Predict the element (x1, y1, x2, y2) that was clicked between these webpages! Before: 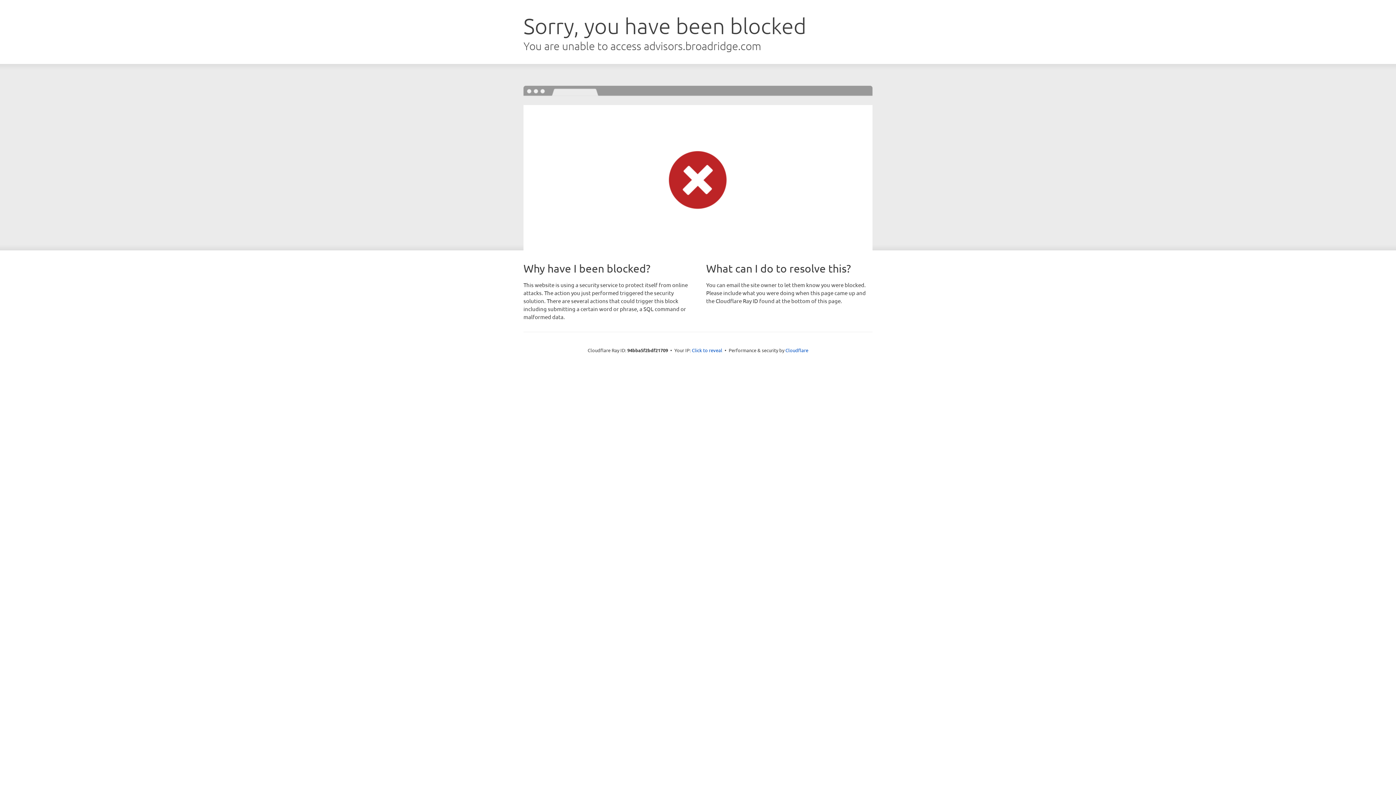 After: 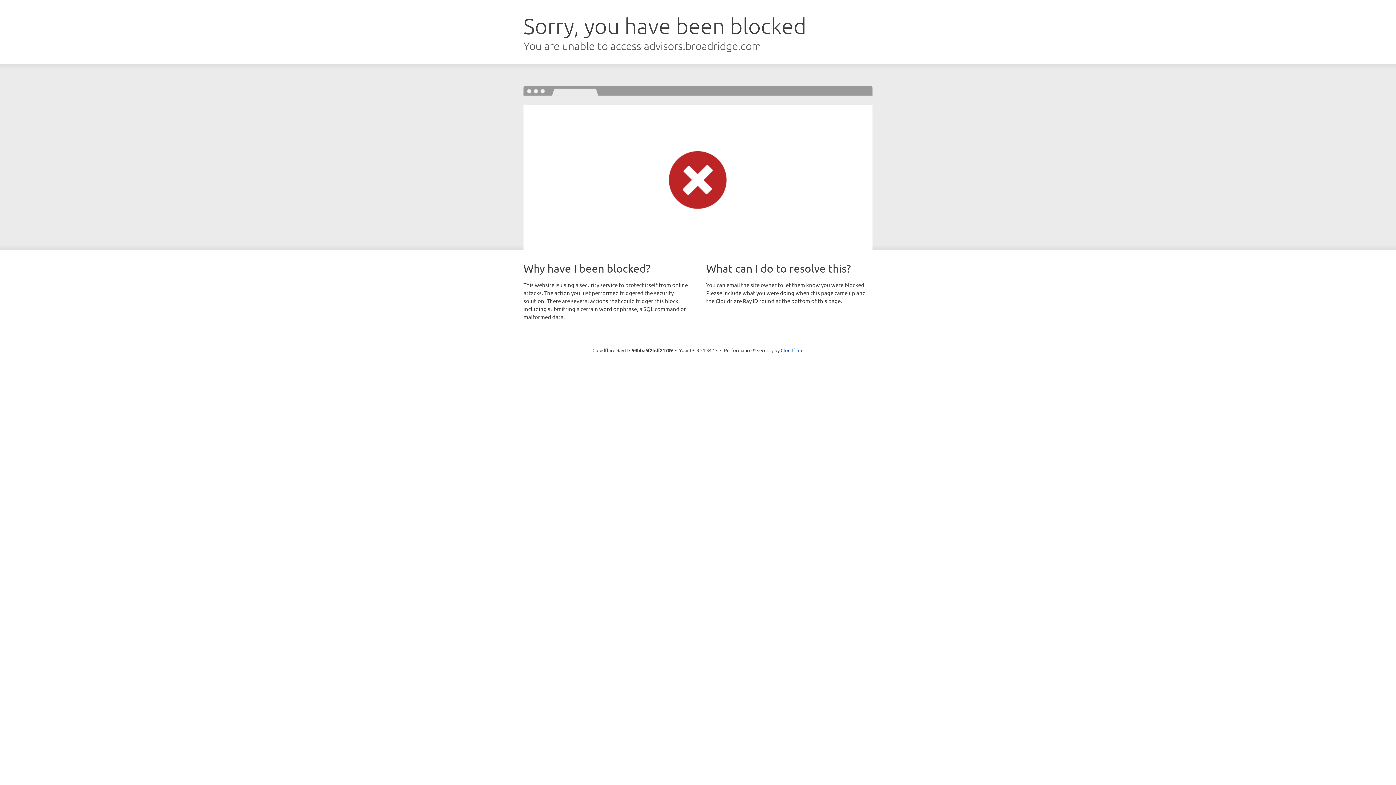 Action: bbox: (692, 346, 722, 353) label: Click to reveal